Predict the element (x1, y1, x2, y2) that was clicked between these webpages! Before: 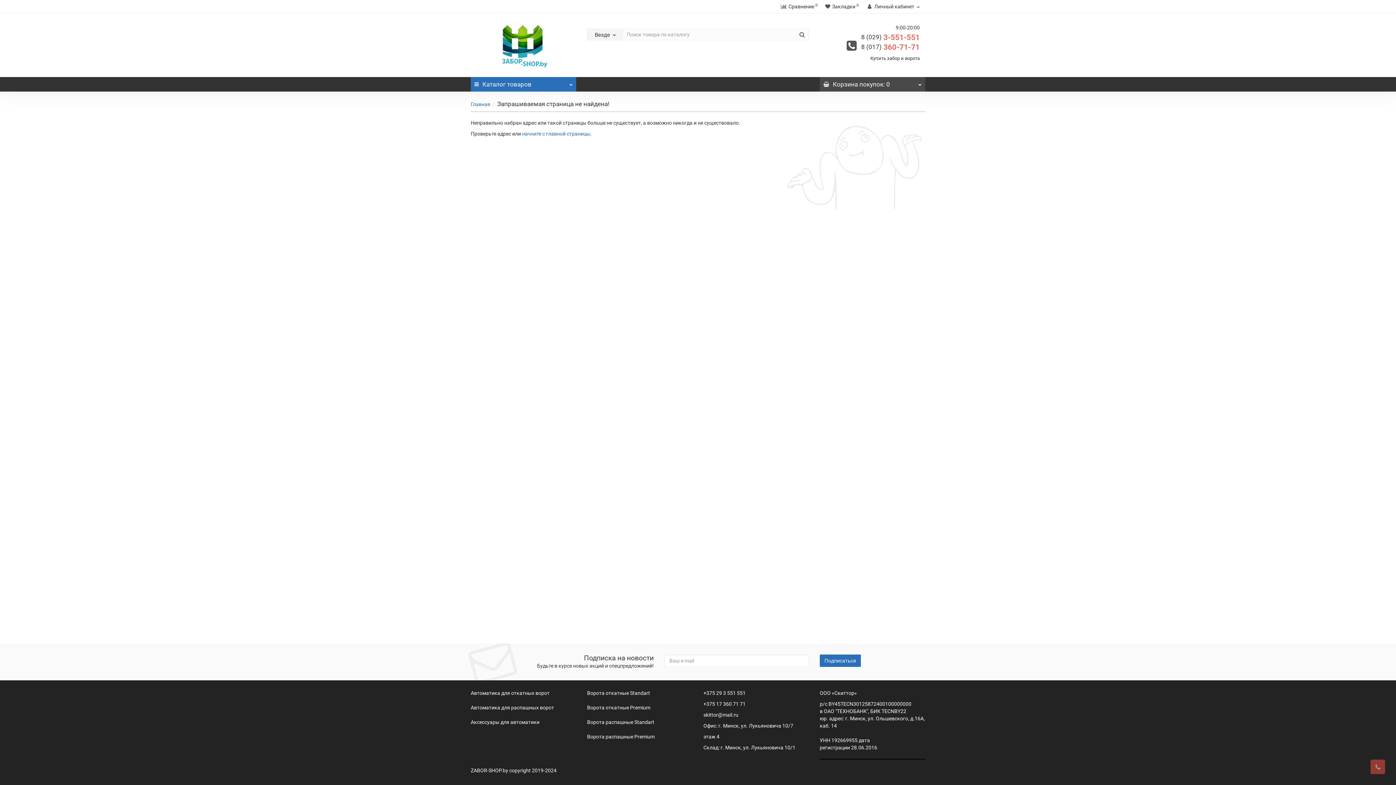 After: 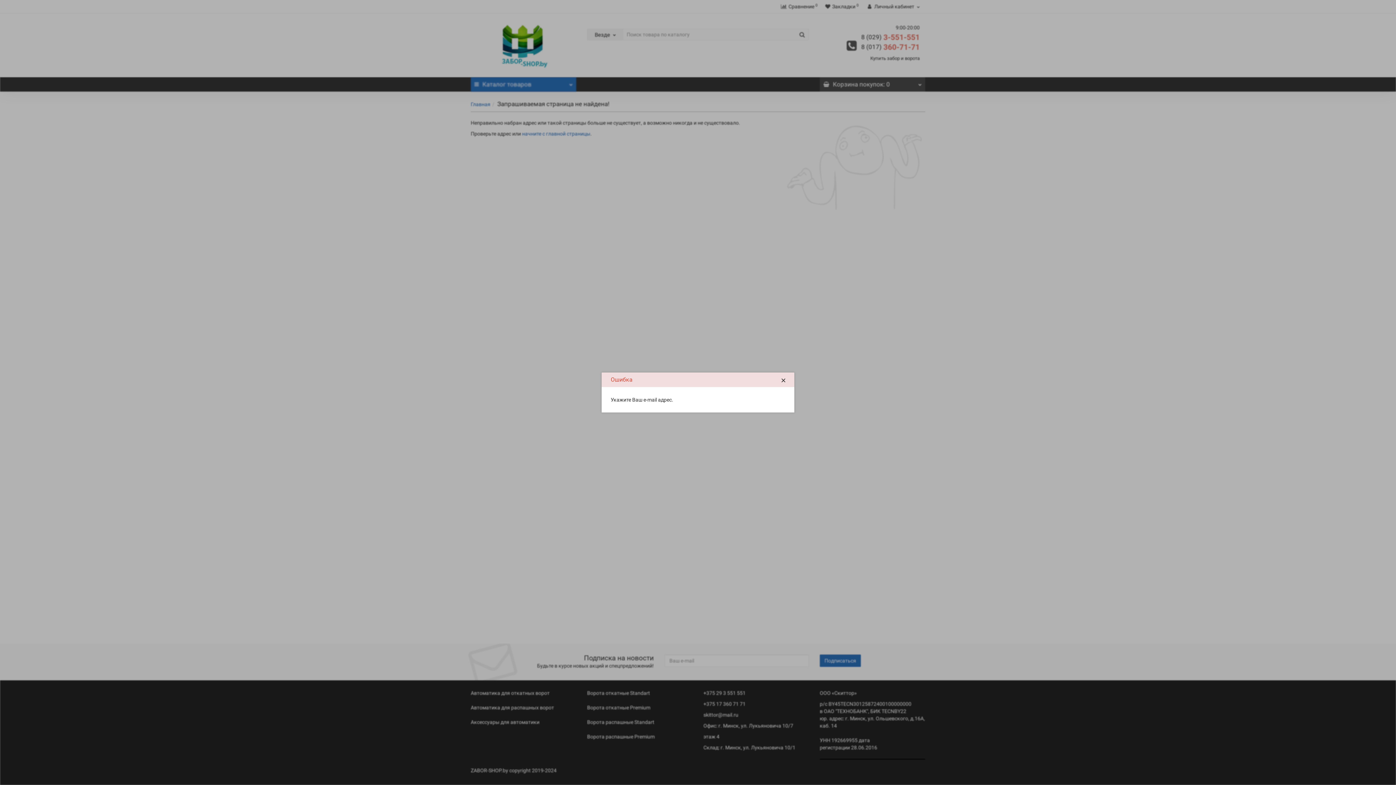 Action: label: Подписаться bbox: (819, 654, 861, 667)